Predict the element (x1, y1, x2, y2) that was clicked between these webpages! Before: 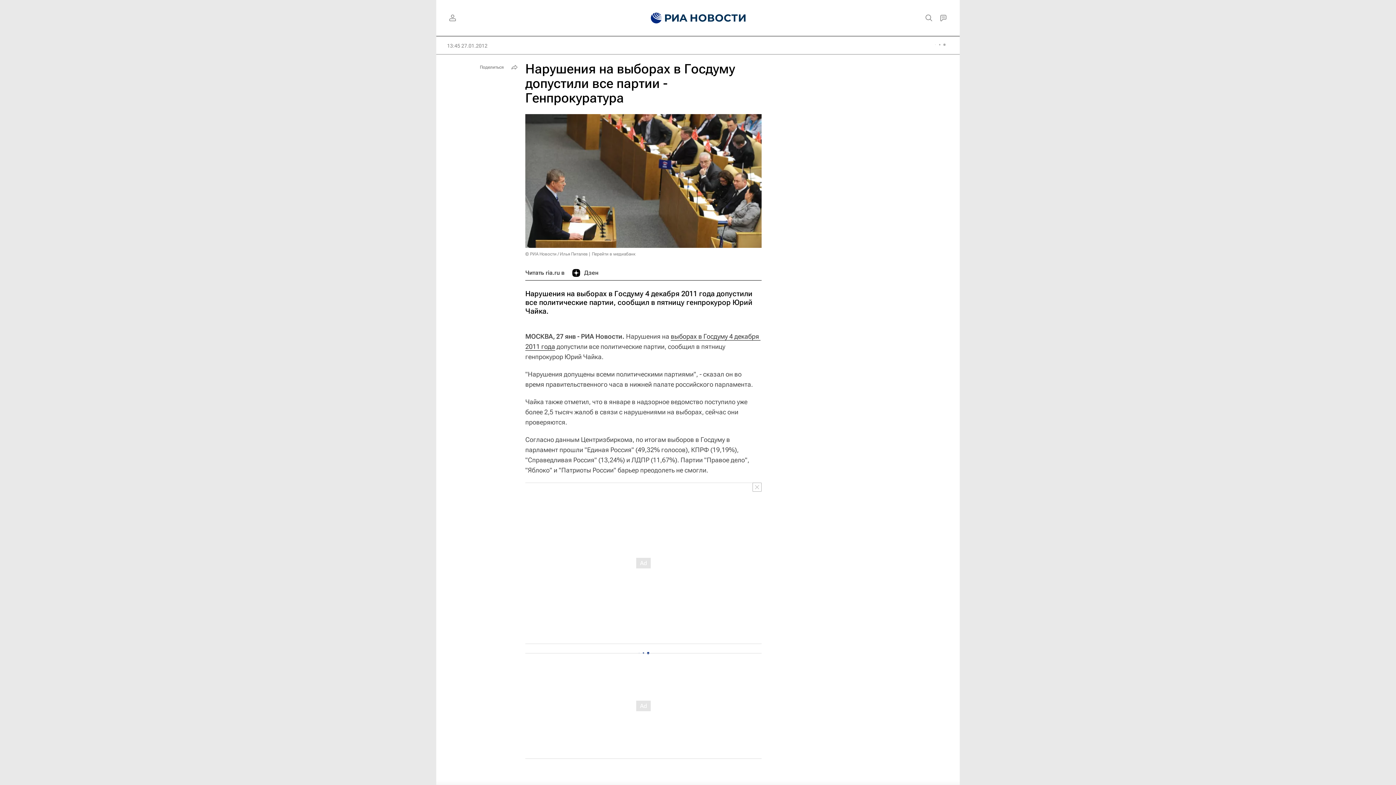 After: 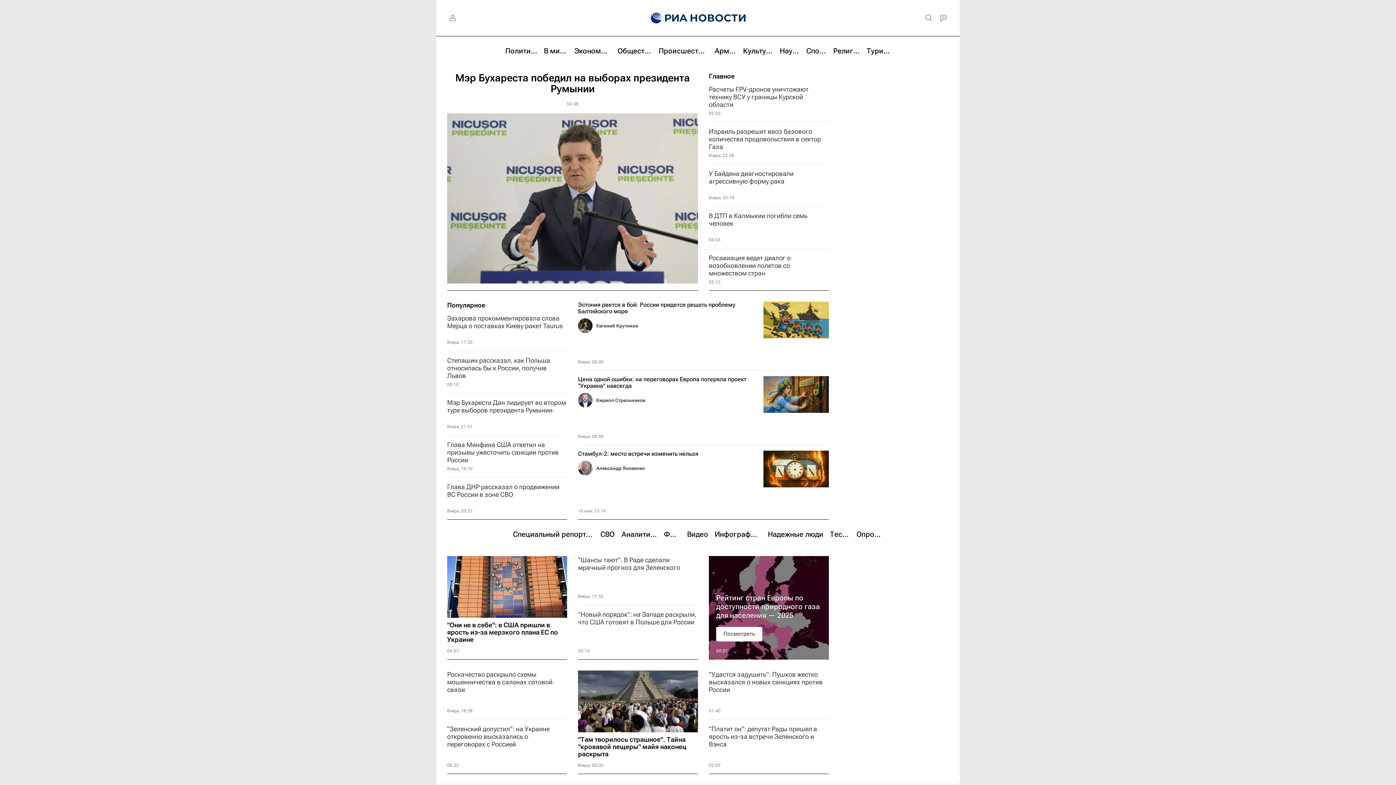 Action: bbox: (639, 0, 756, 36)